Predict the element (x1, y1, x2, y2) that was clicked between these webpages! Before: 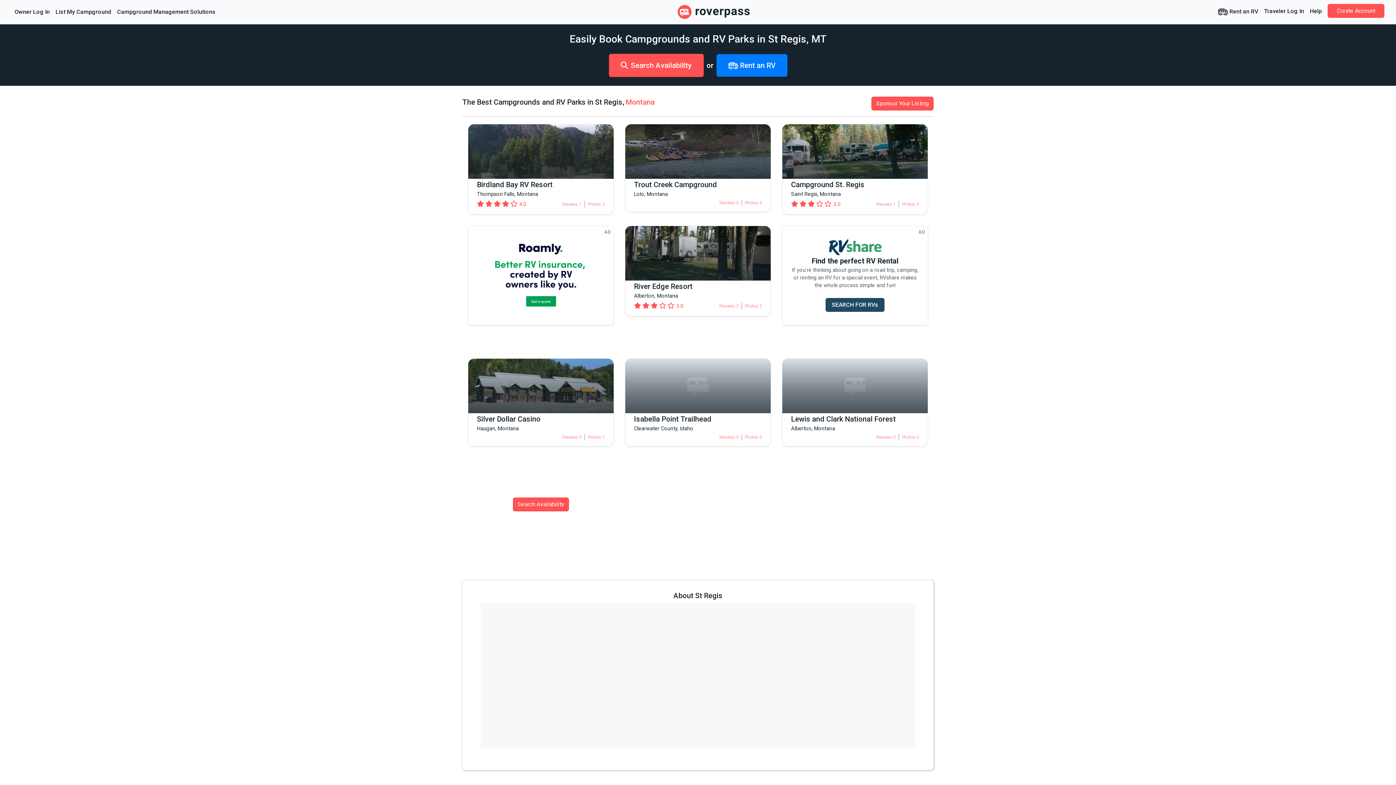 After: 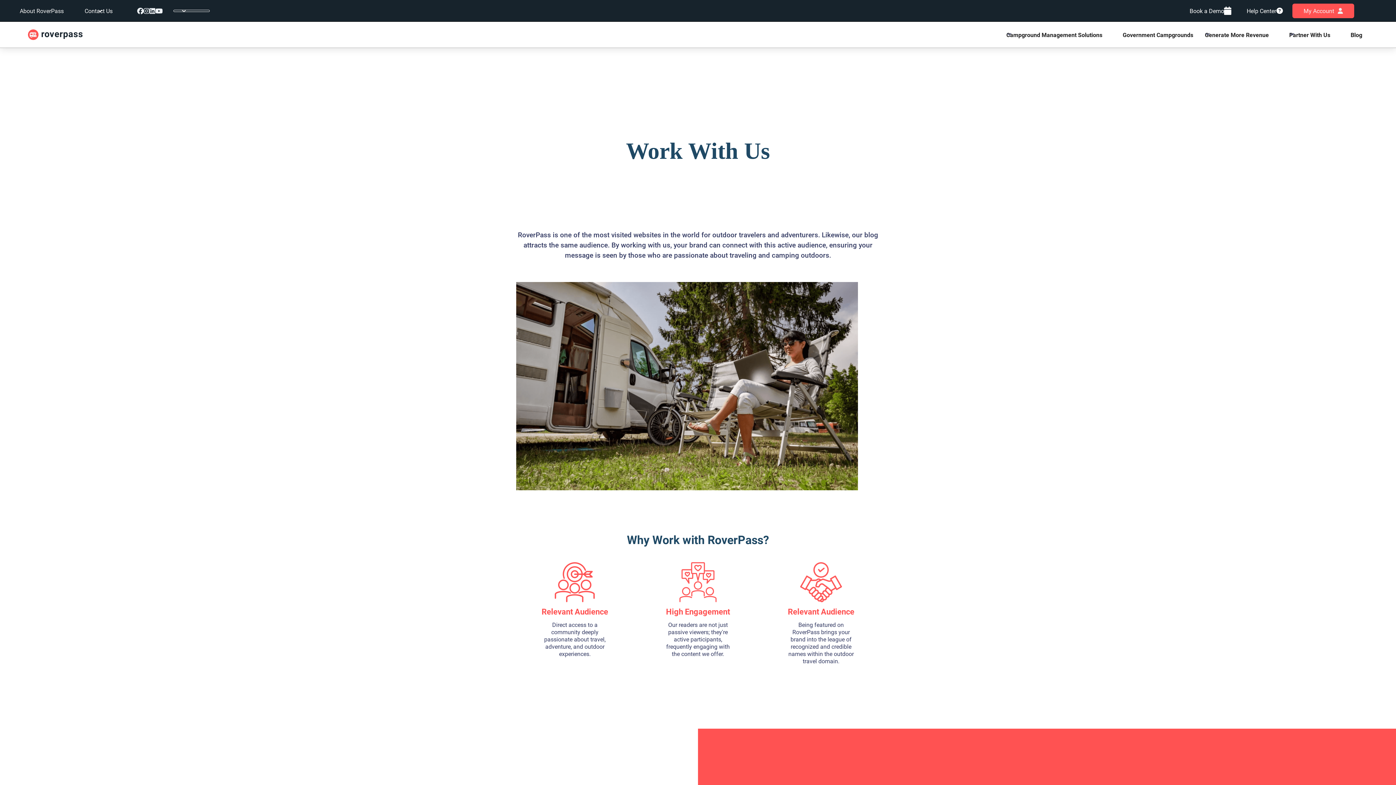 Action: label: Sponsor Your Listing bbox: (871, 96, 933, 110)